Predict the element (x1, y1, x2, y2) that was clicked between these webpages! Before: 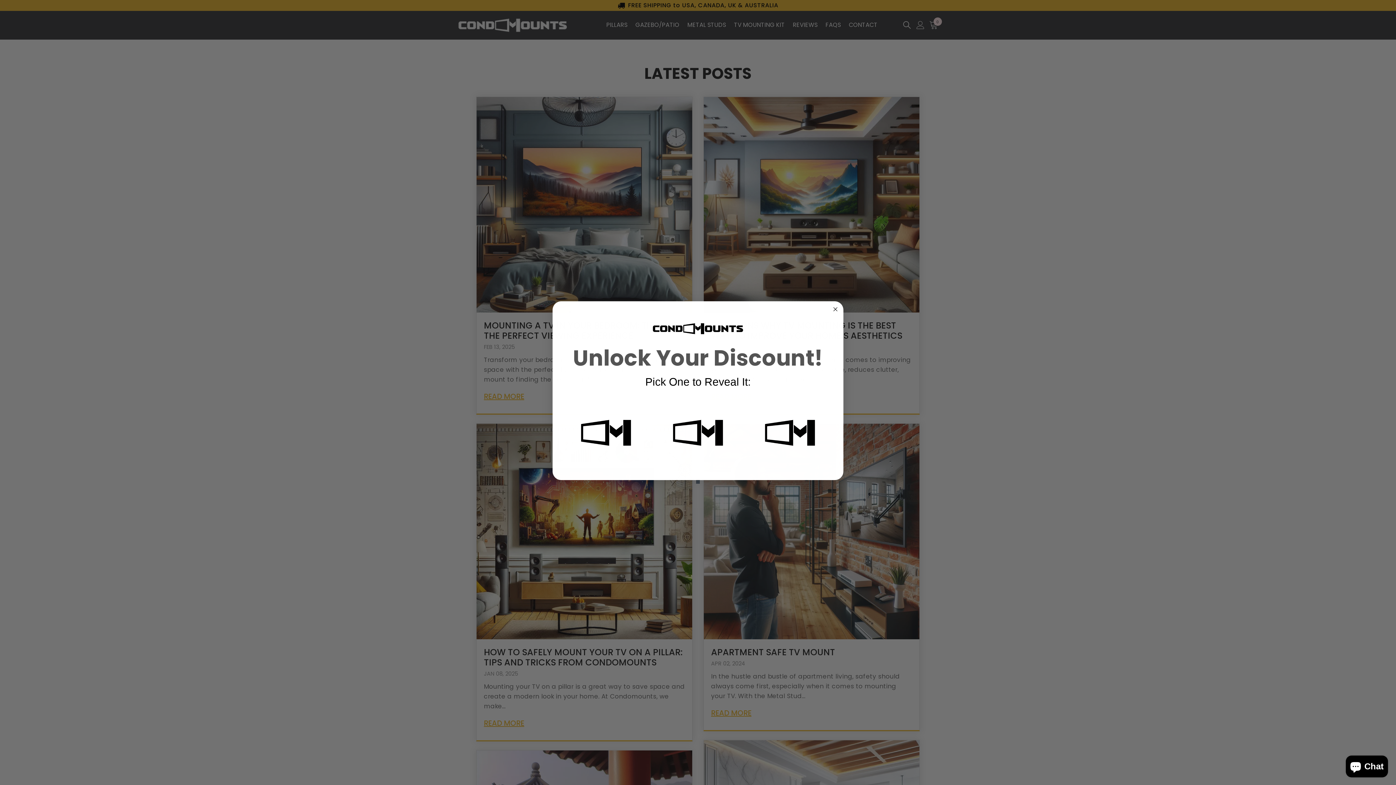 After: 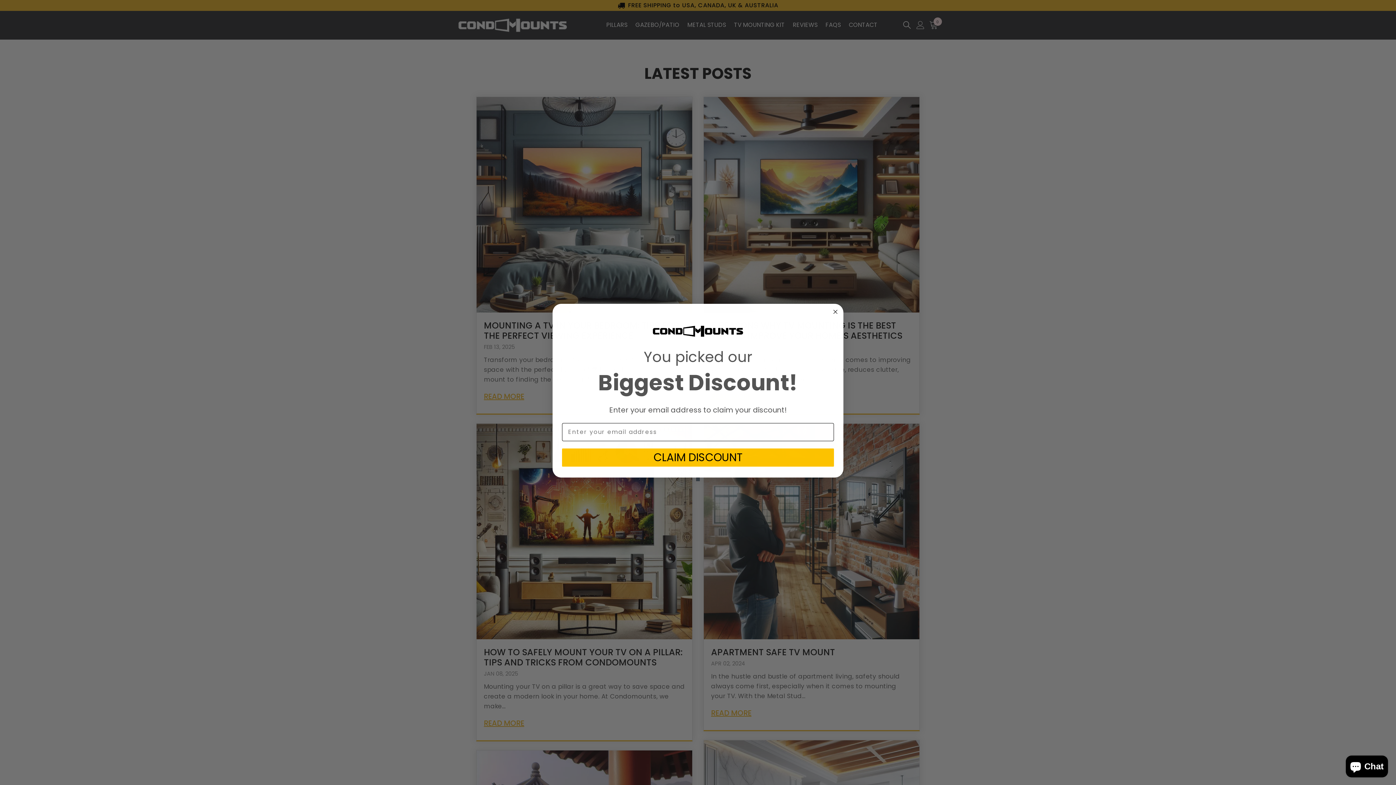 Action: bbox: (753, 396, 826, 469) label: Submit and go next